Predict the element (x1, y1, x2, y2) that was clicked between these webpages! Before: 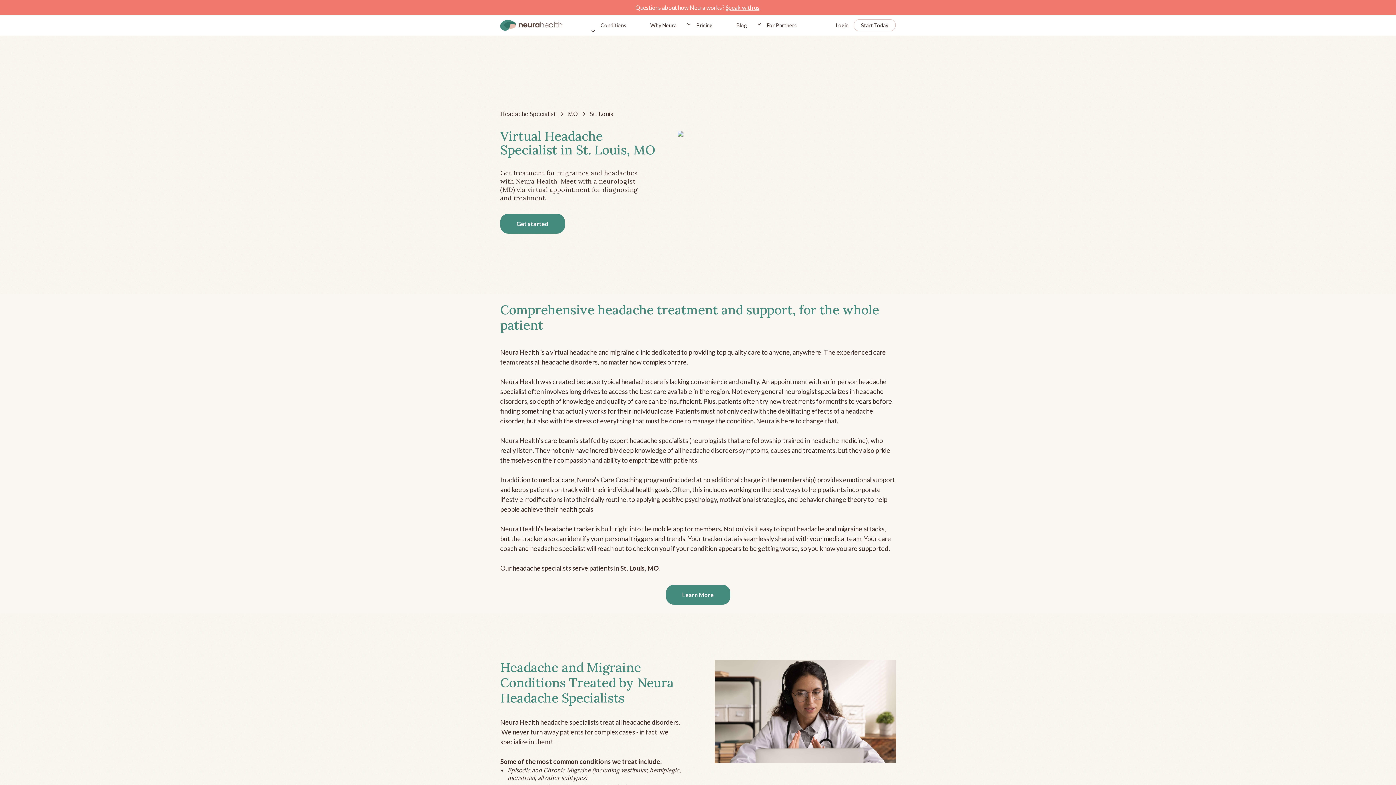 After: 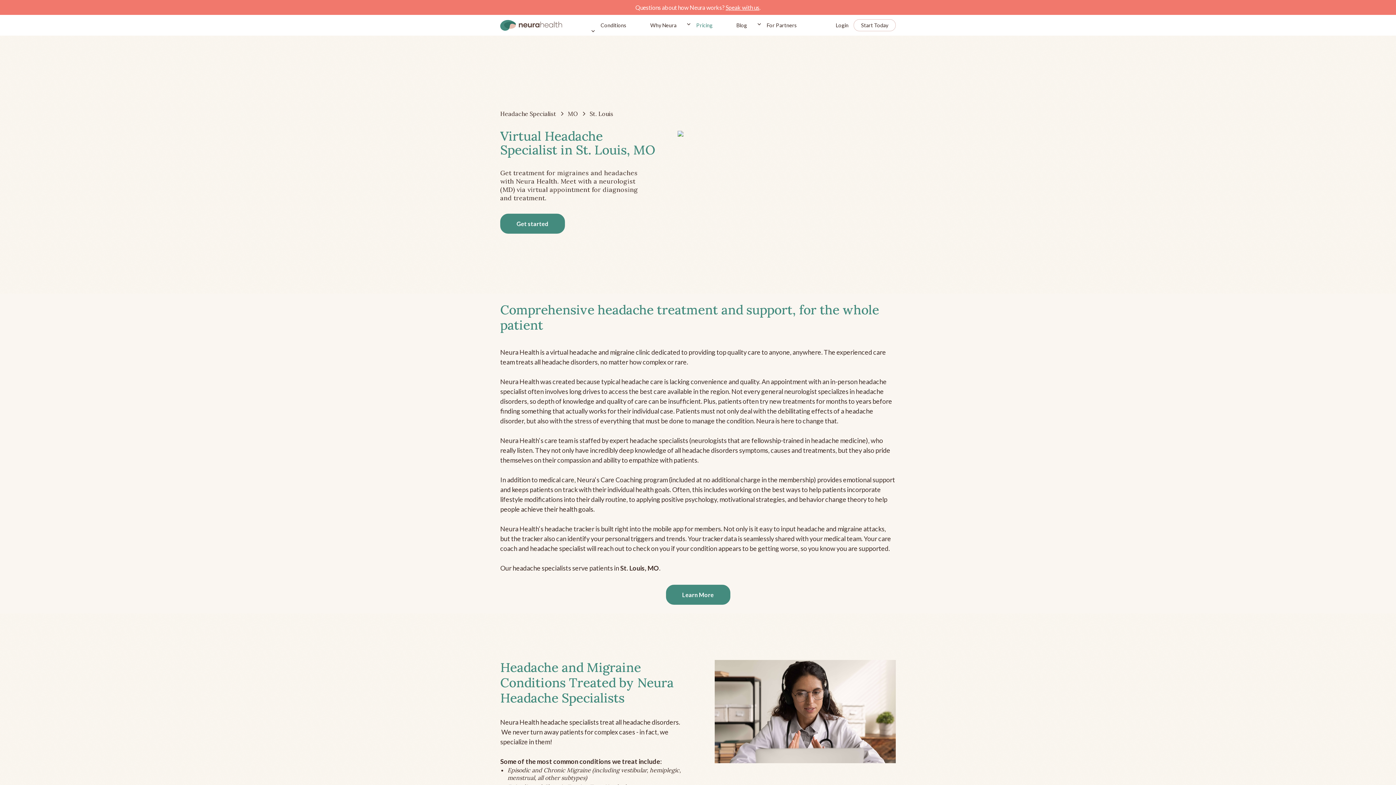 Action: label: Pricing bbox: (686, 18, 726, 31)